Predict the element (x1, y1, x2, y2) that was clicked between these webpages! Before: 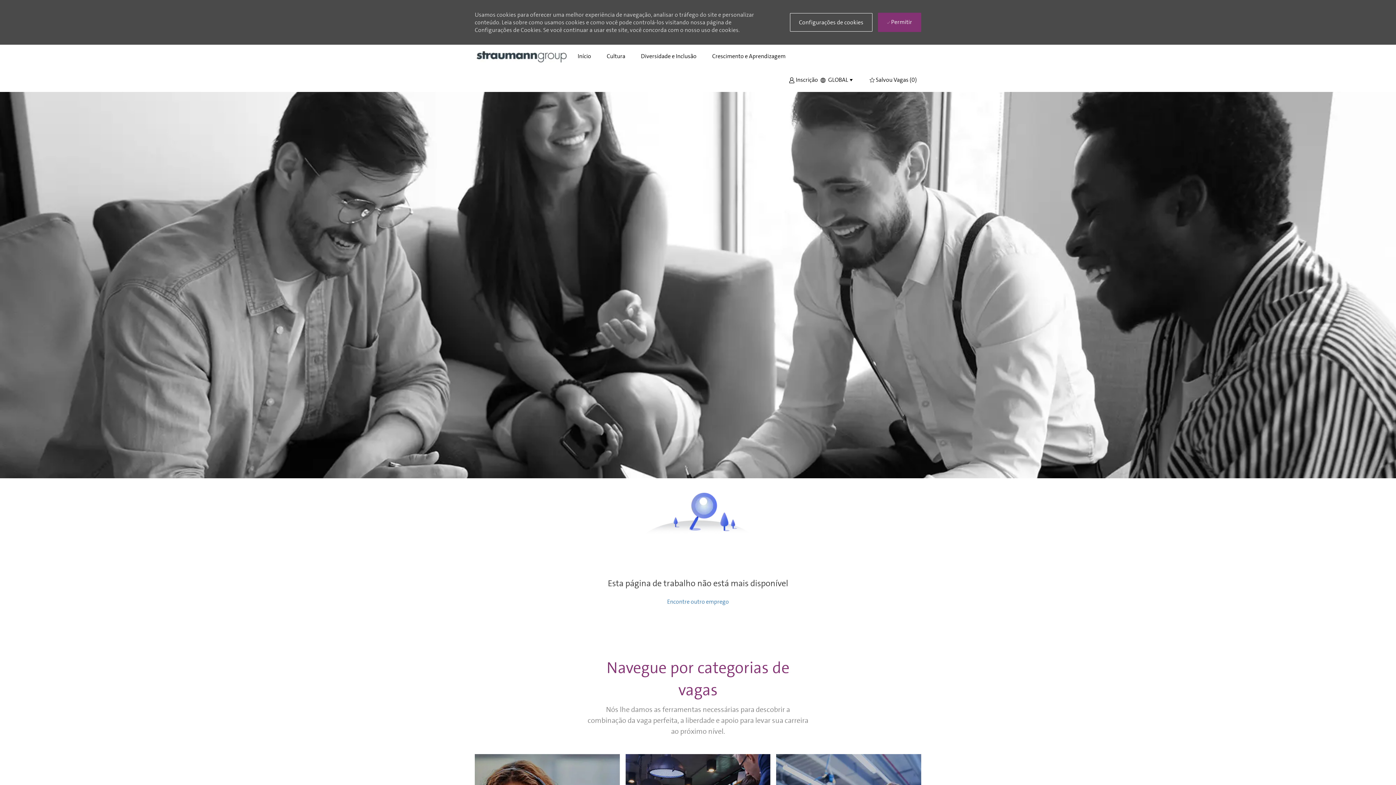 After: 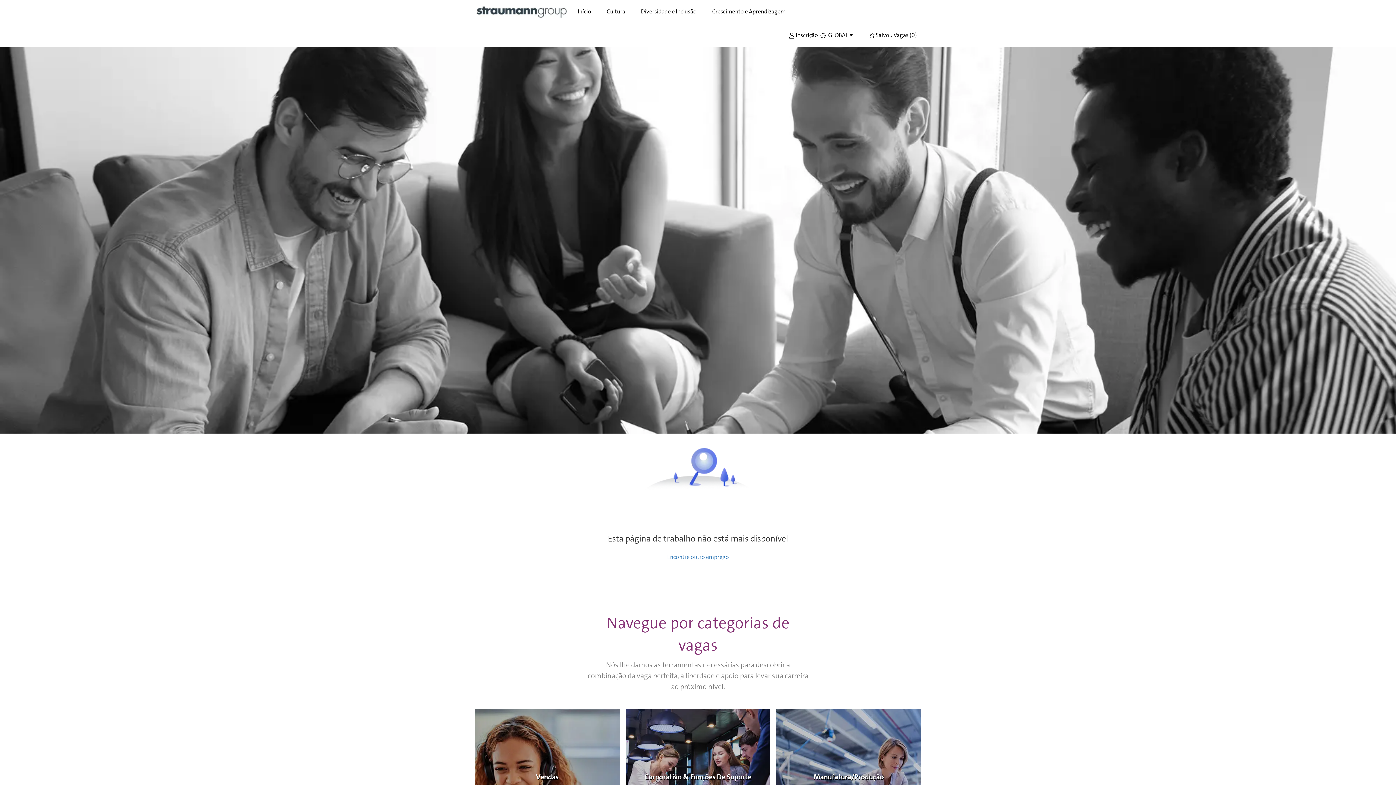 Action: bbox: (878, 12, 921, 31) label:  Permitir